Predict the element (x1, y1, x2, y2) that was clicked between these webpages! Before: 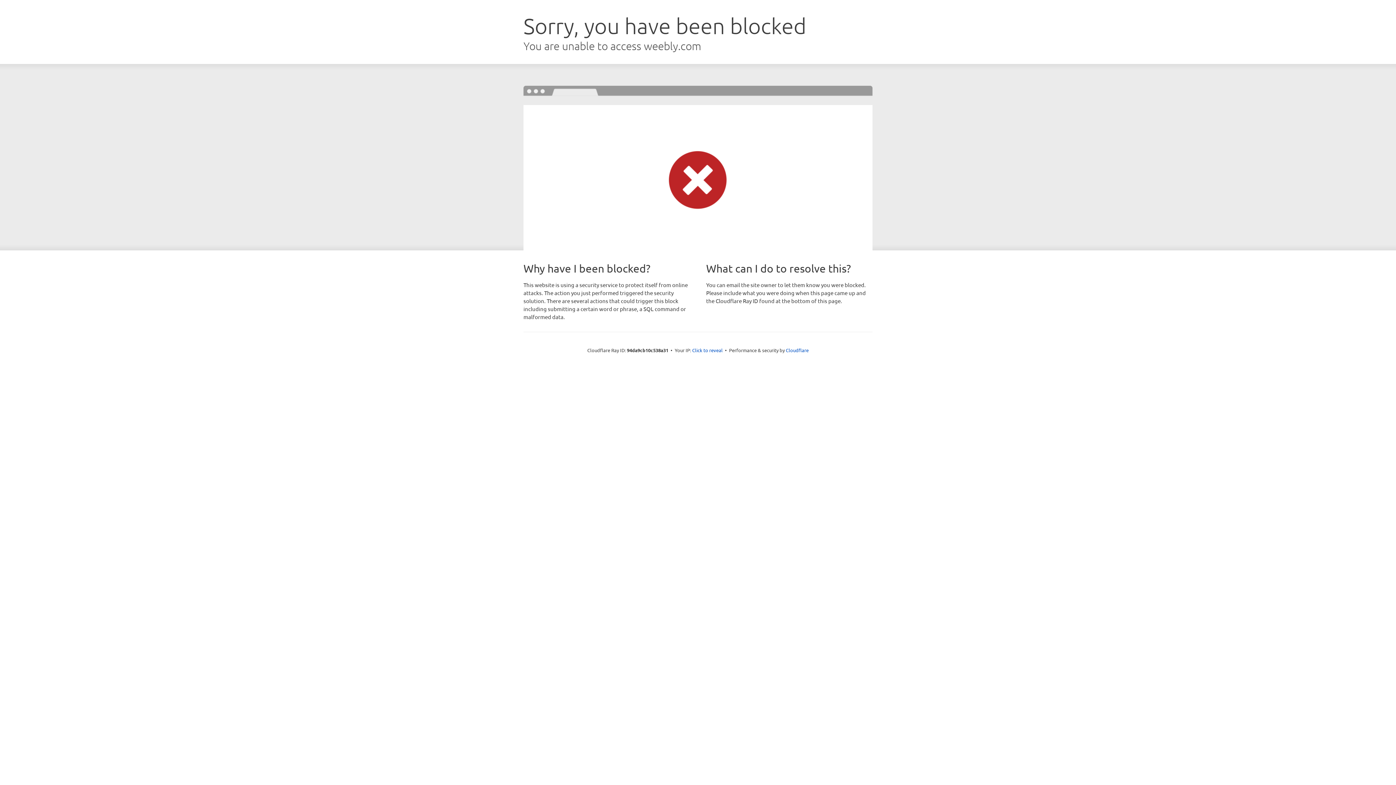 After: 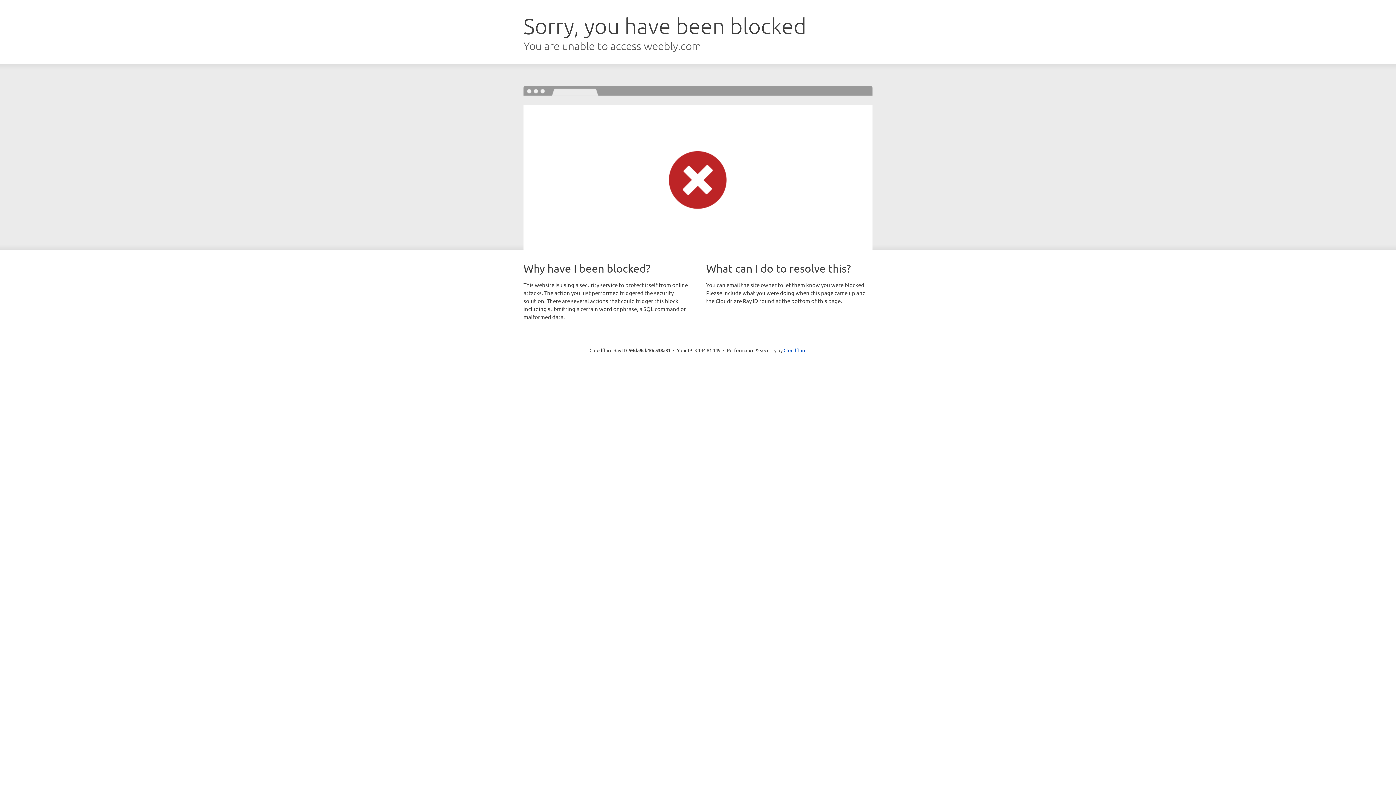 Action: bbox: (692, 346, 722, 353) label: Click to reveal